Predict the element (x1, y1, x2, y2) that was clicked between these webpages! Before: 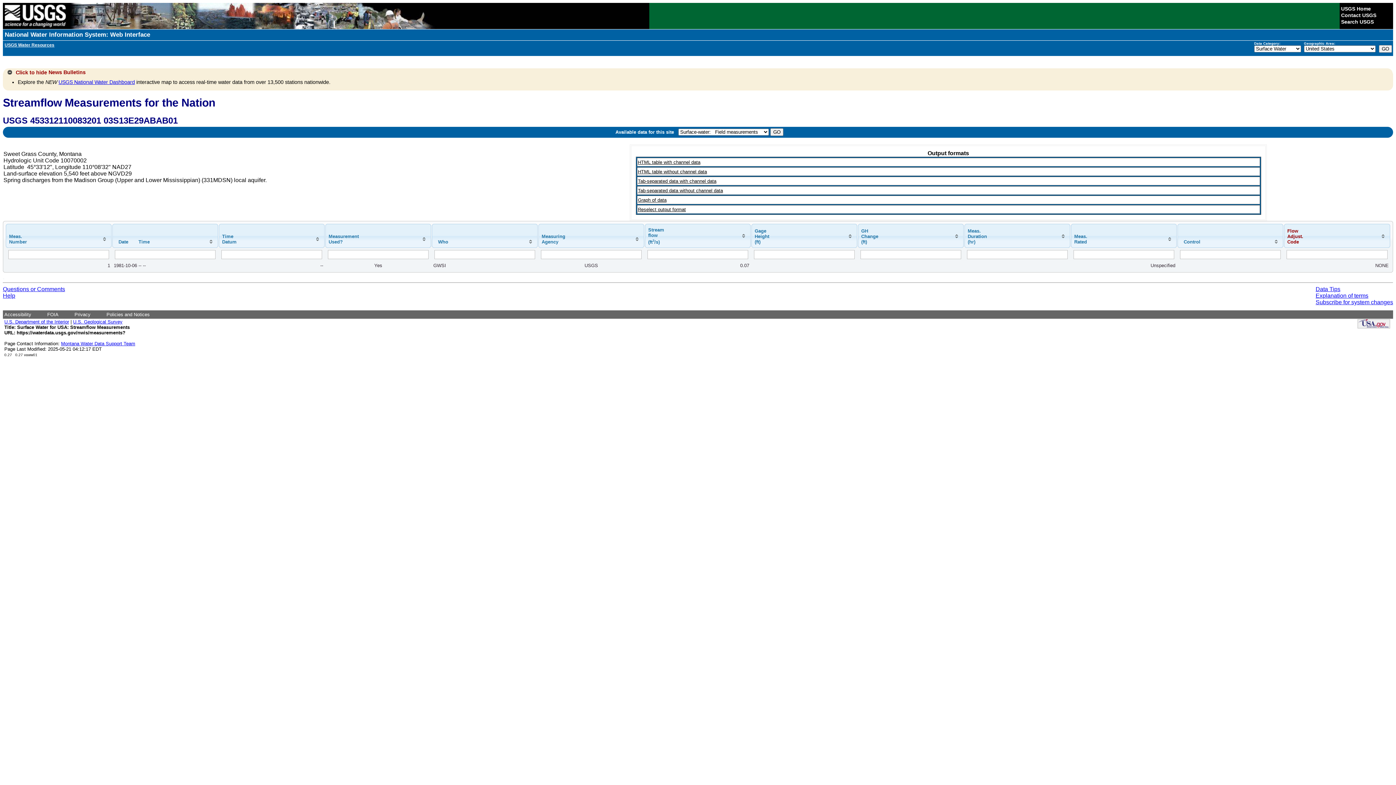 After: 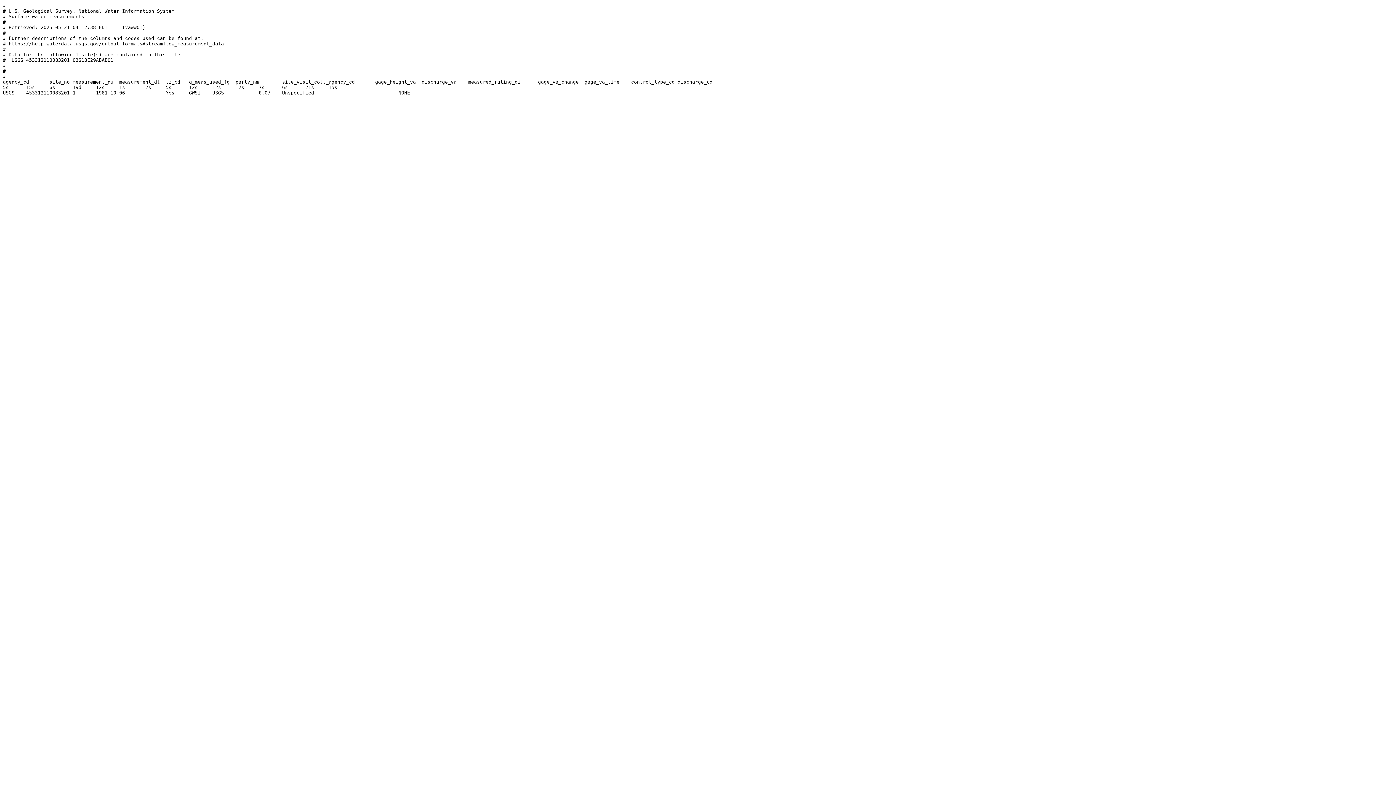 Action: label: Tab-separated data without channel data bbox: (638, 187, 723, 193)